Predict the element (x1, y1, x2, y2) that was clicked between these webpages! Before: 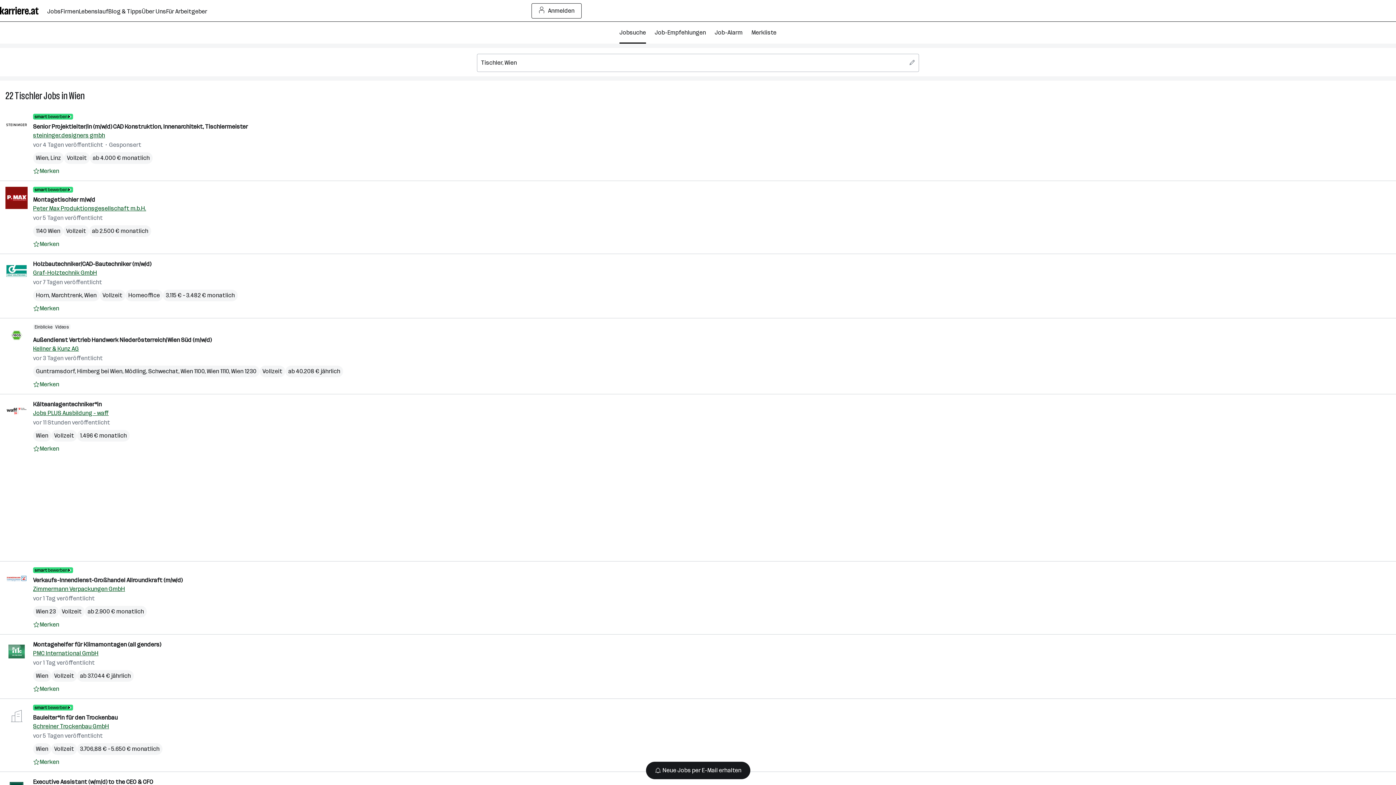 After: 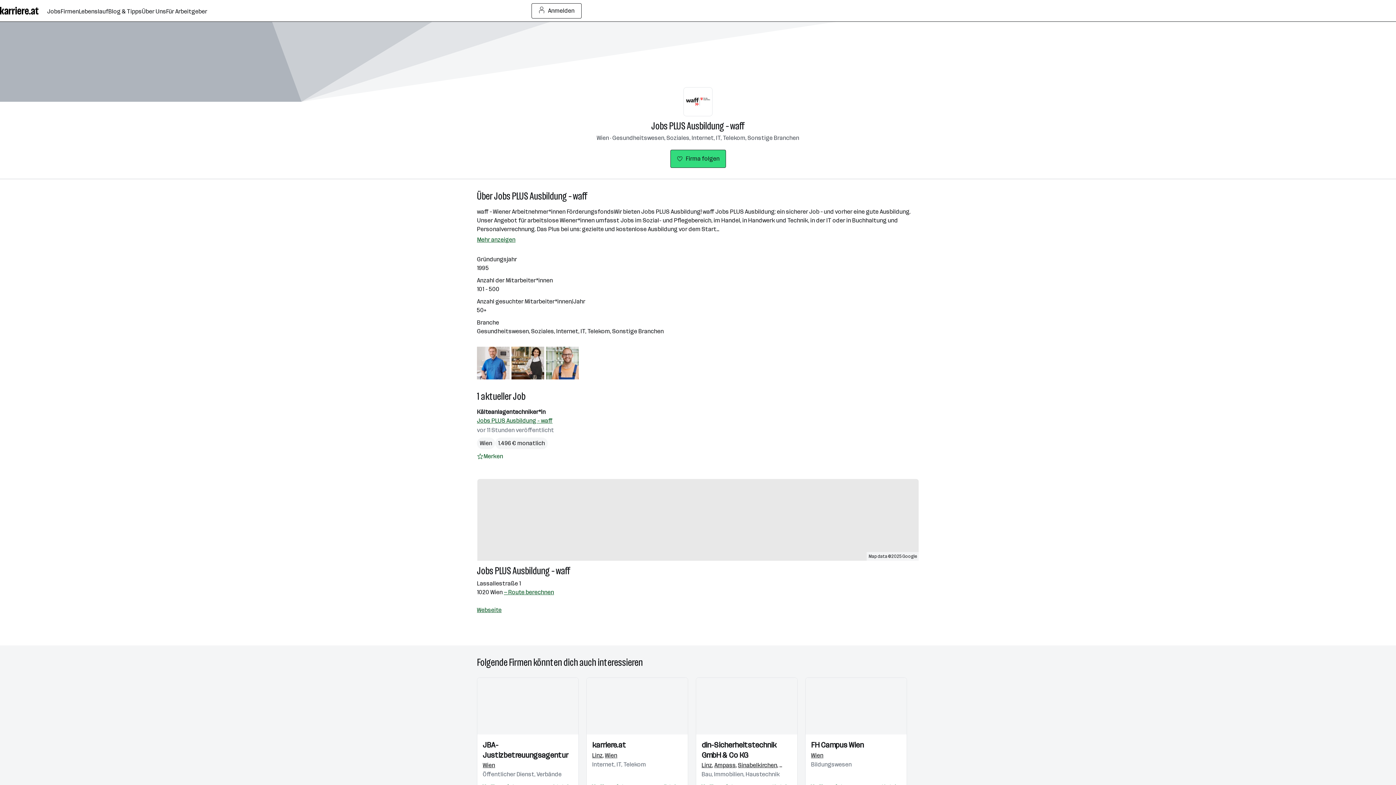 Action: label: Jobs PLUS Ausbildung - waff bbox: (33, 409, 108, 417)